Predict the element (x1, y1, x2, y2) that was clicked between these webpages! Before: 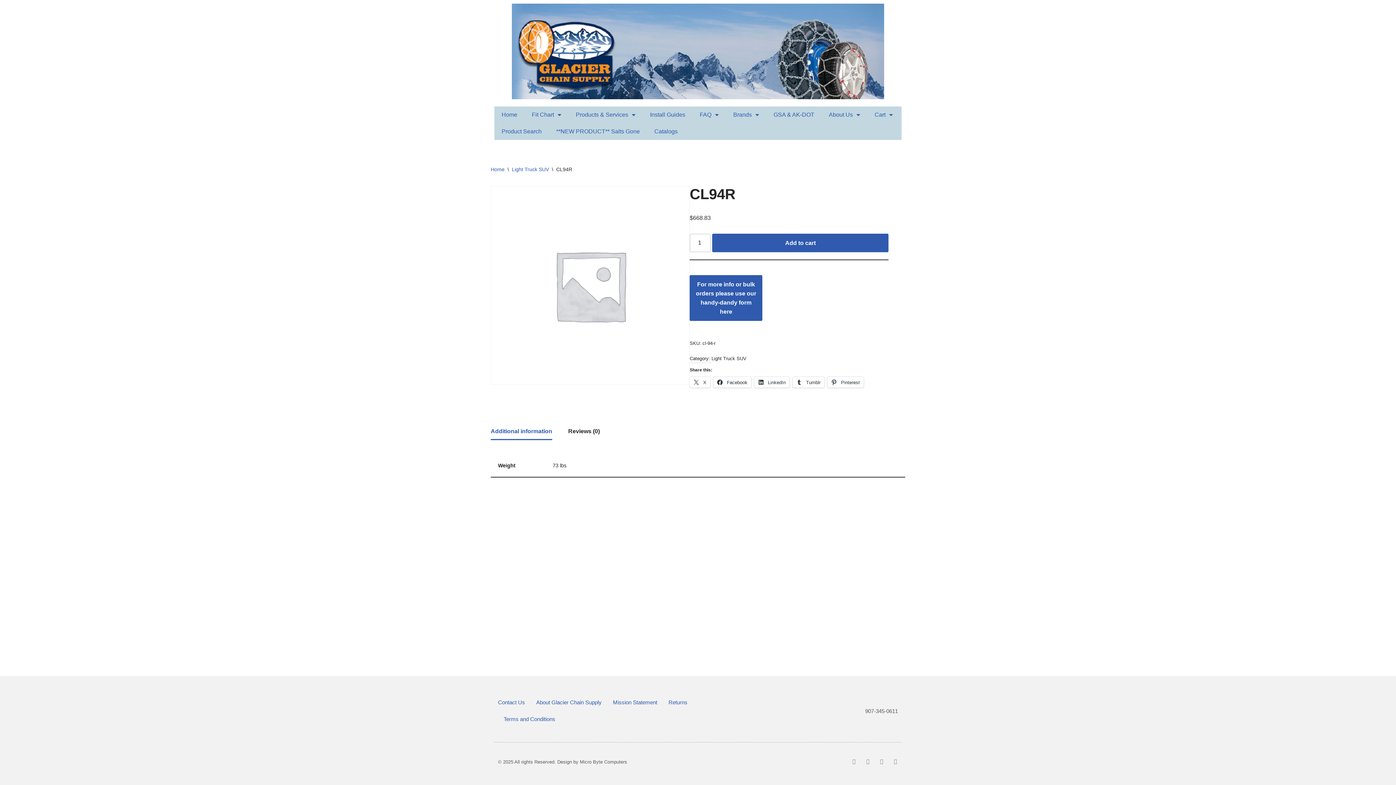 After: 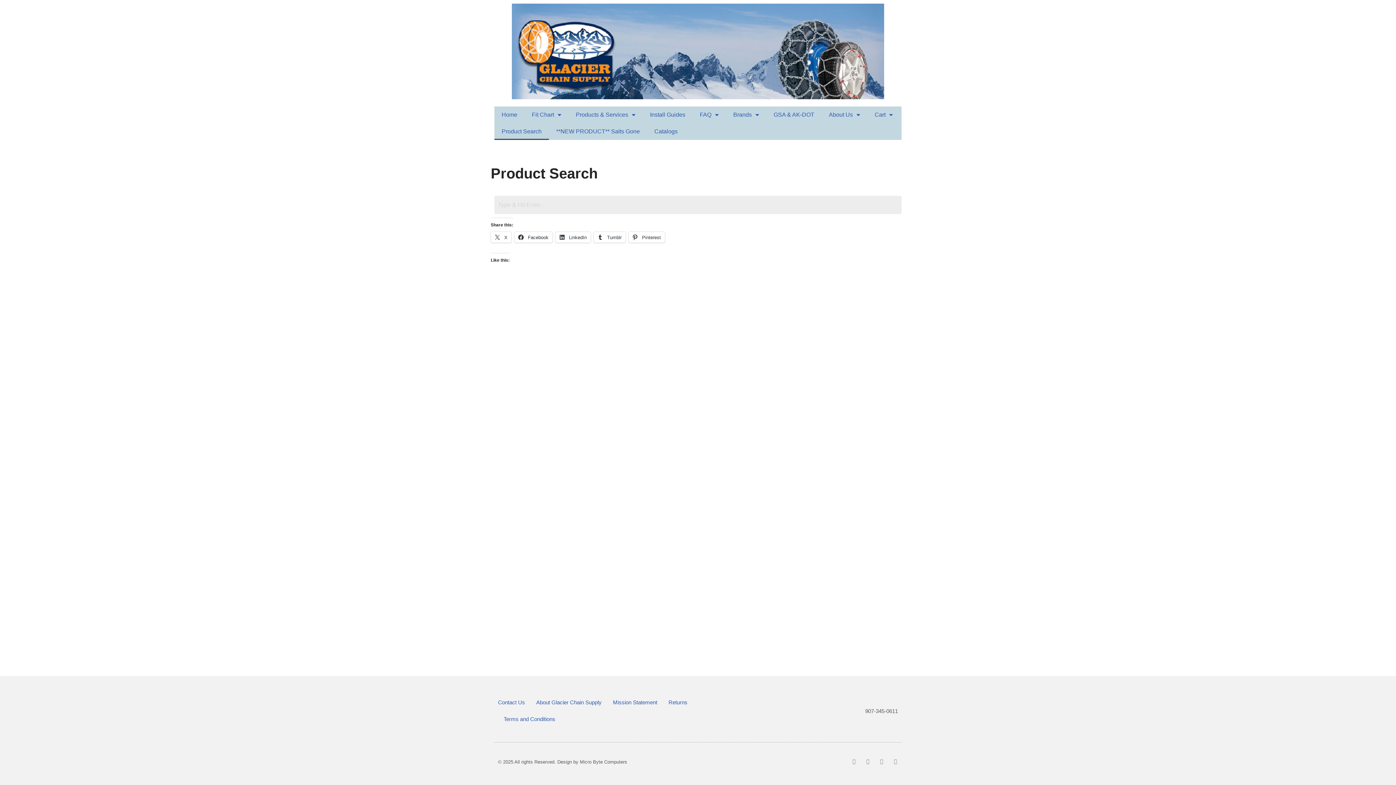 Action: label: Product Search bbox: (494, 123, 549, 139)